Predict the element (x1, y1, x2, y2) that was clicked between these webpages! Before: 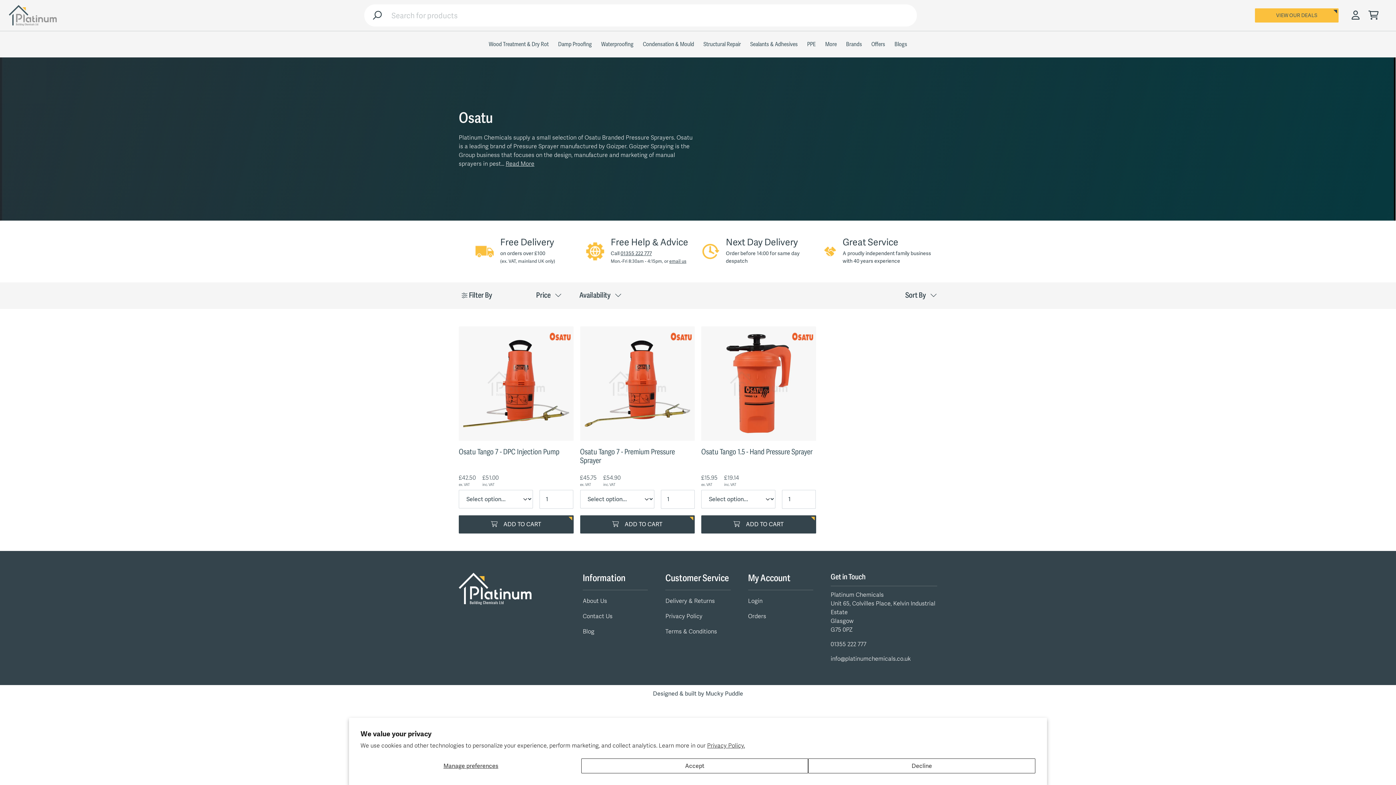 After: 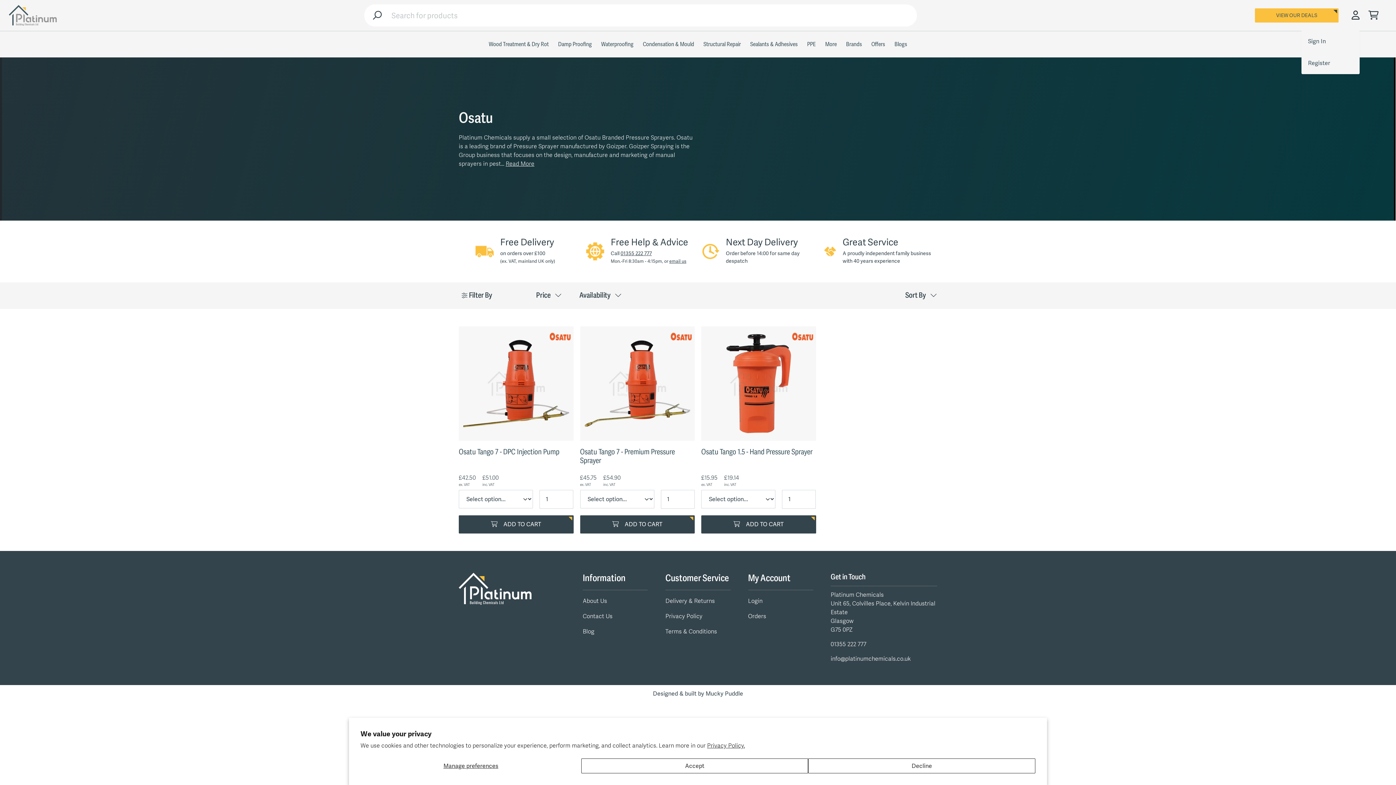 Action: bbox: (1351, 10, 1359, 21)